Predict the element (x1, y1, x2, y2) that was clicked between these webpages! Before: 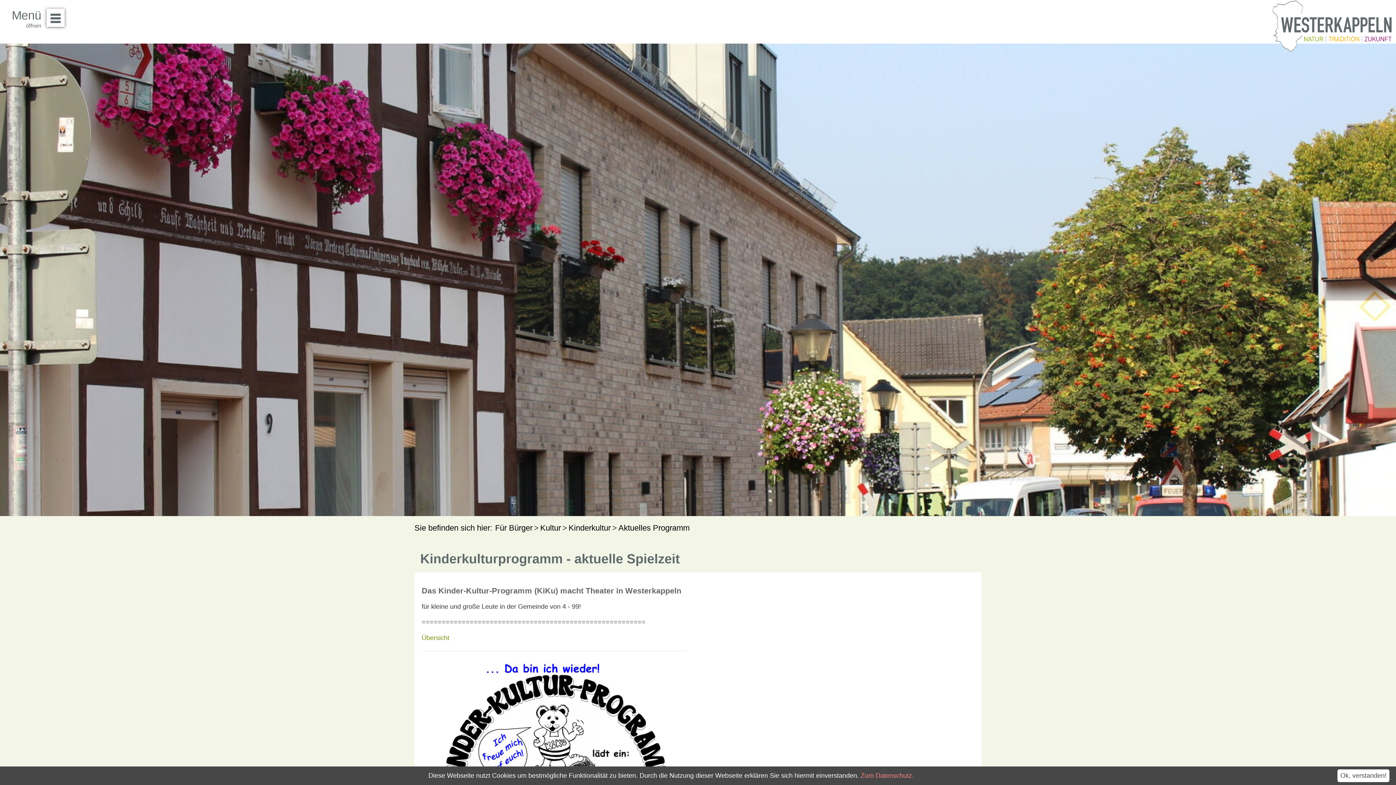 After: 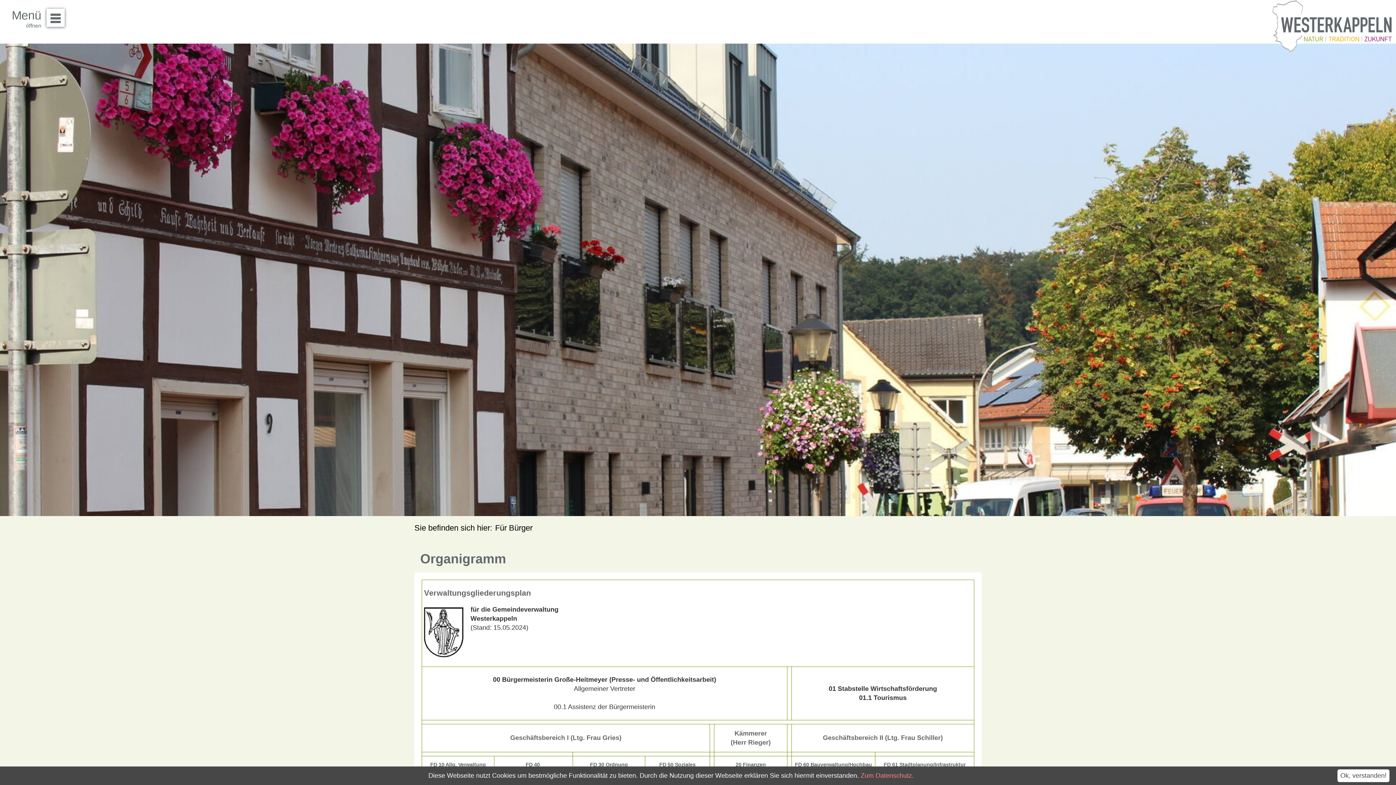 Action: label: Für Bürger bbox: (493, 522, 532, 533)